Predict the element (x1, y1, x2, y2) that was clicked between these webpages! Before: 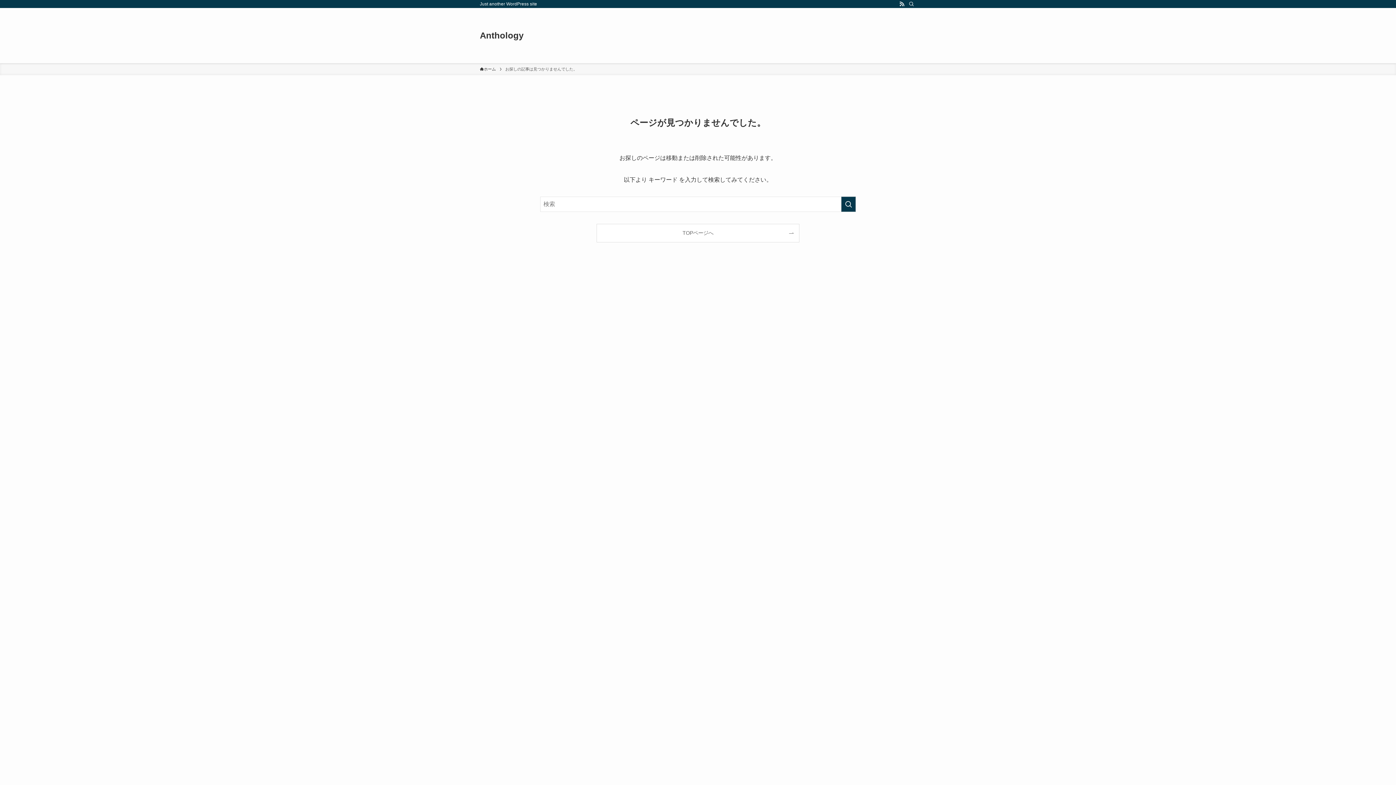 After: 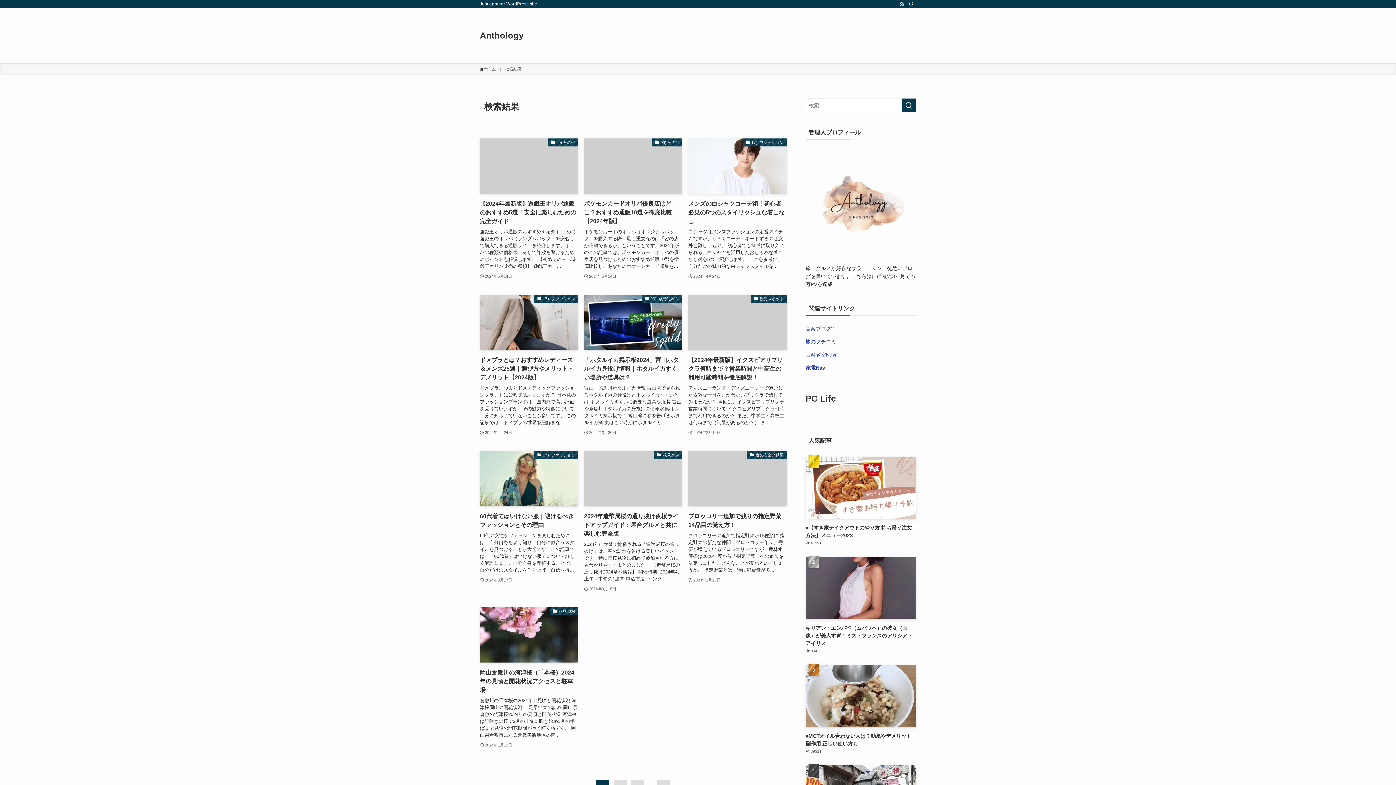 Action: label: 検索を実行する bbox: (841, 196, 856, 212)